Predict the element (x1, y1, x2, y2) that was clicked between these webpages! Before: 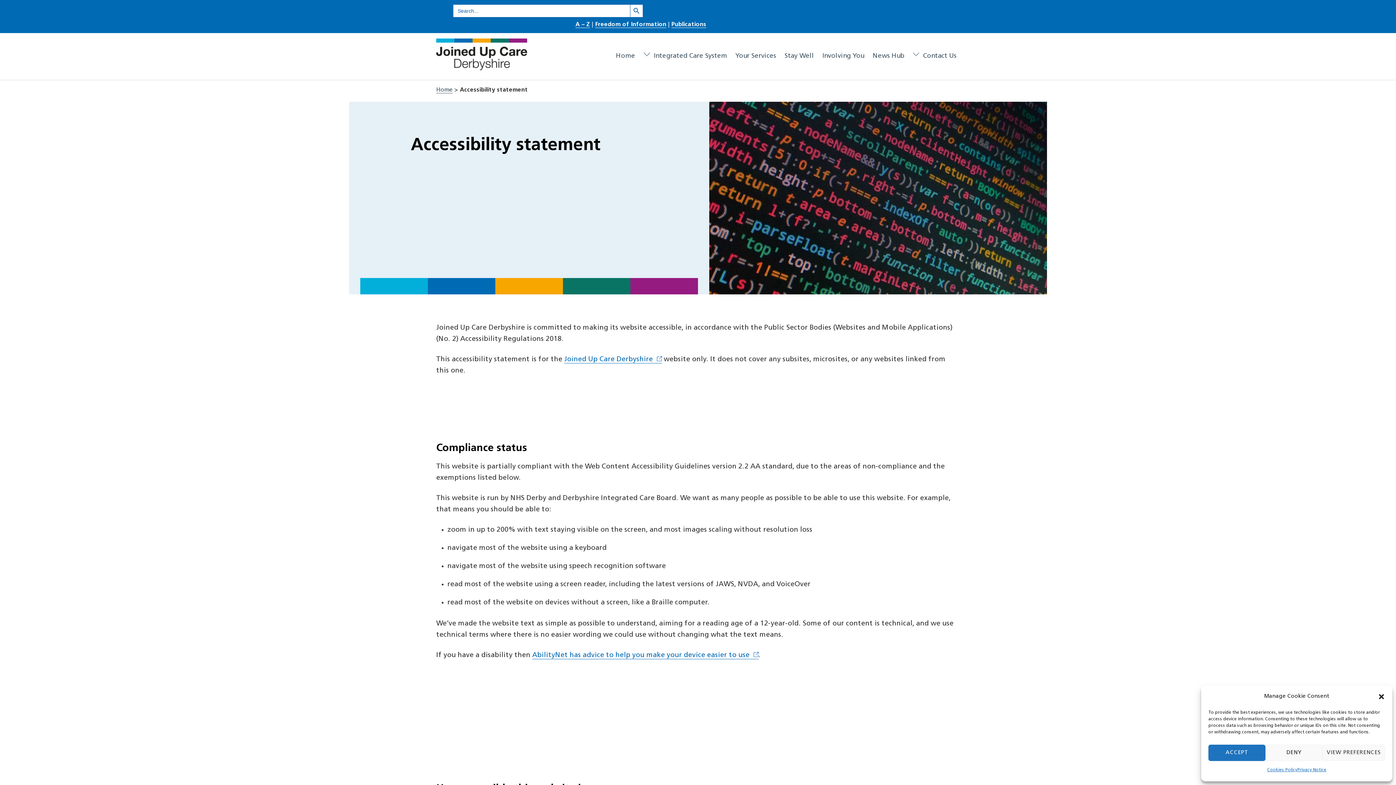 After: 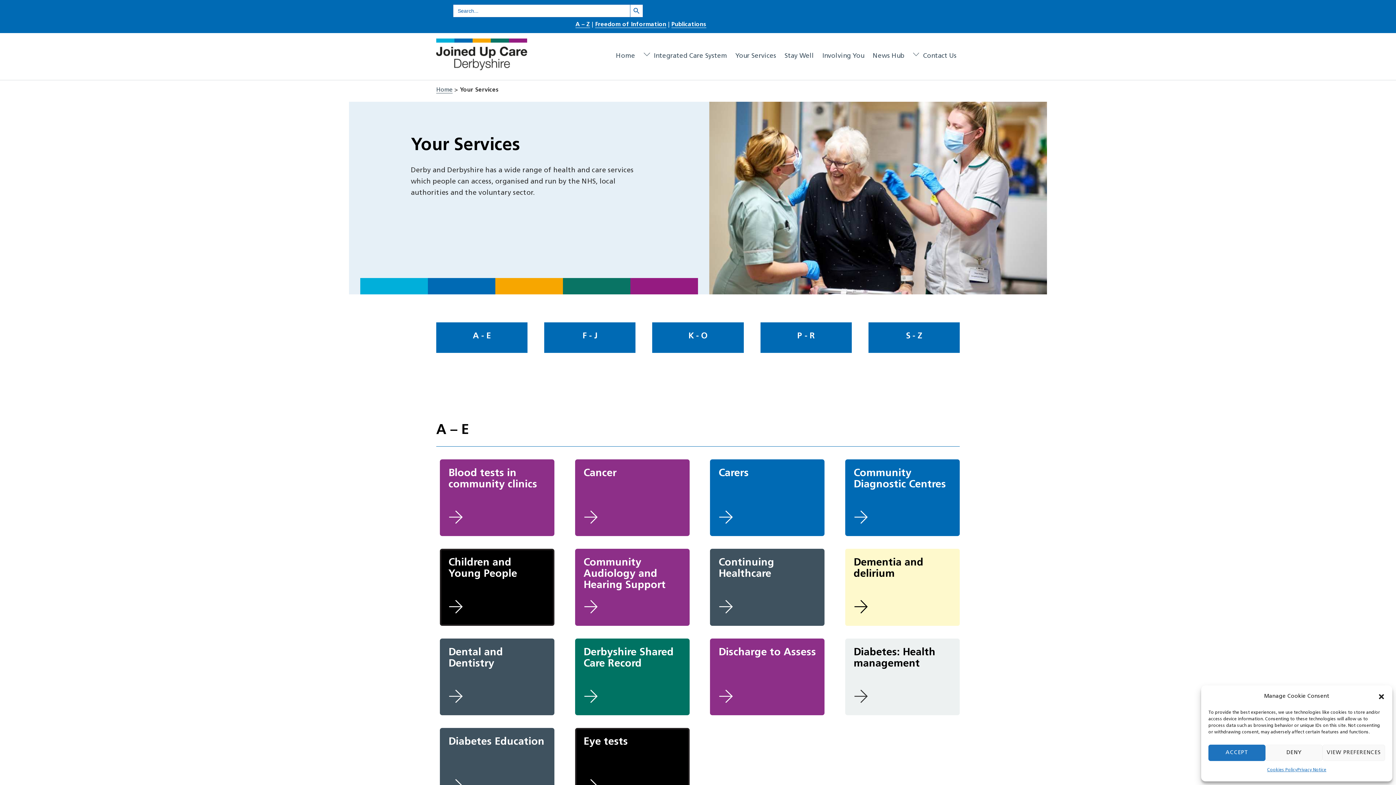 Action: label: Your Services bbox: (732, 50, 779, 62)